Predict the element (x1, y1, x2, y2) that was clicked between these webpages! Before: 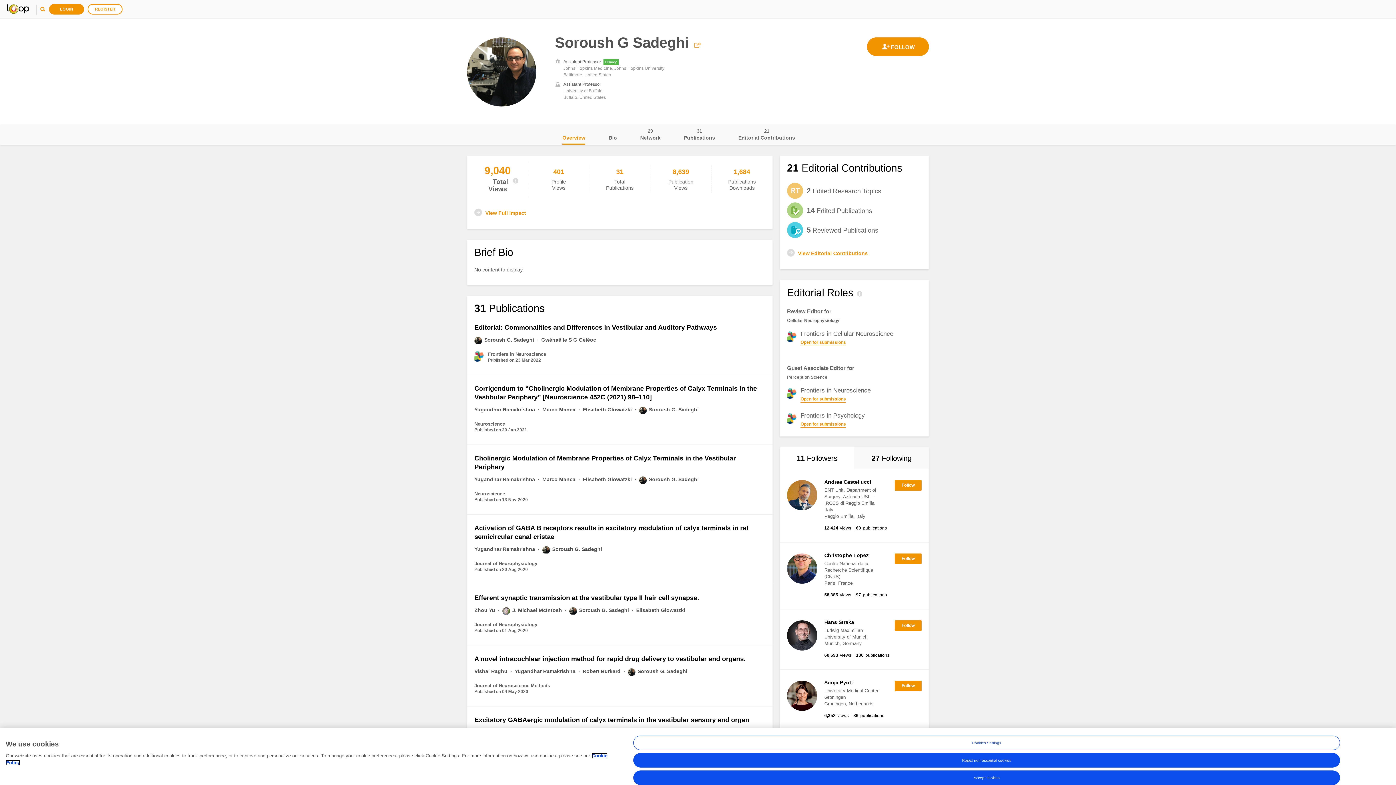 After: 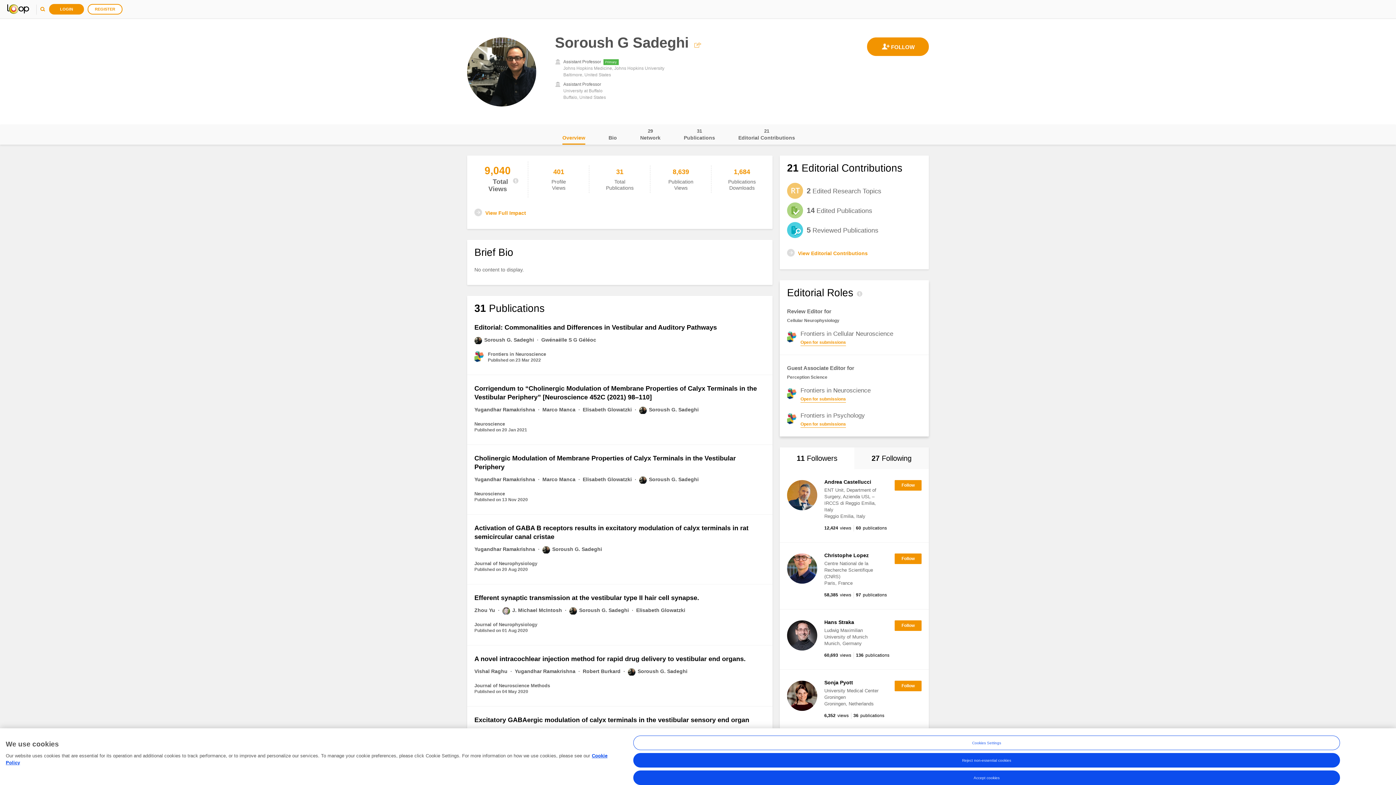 Action: bbox: (787, 388, 800, 400)